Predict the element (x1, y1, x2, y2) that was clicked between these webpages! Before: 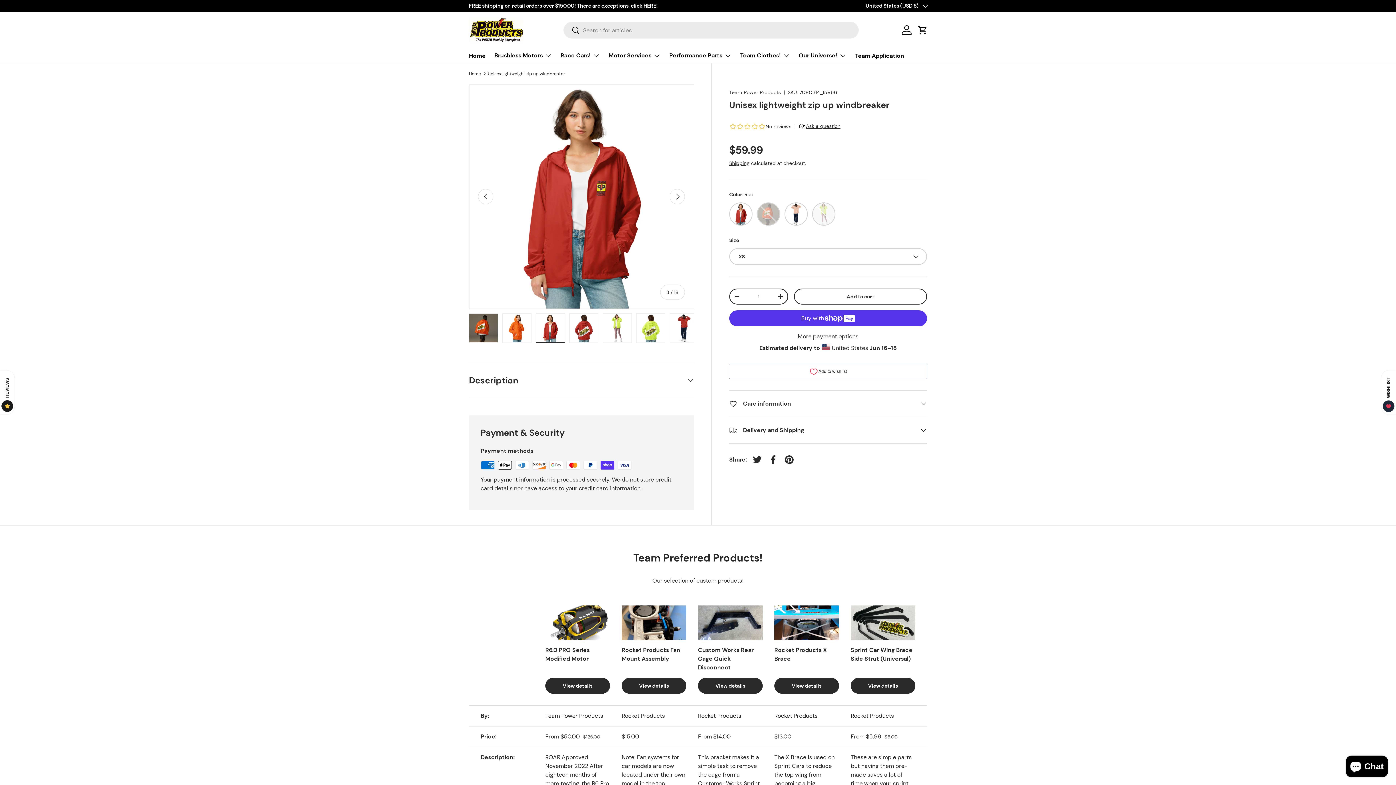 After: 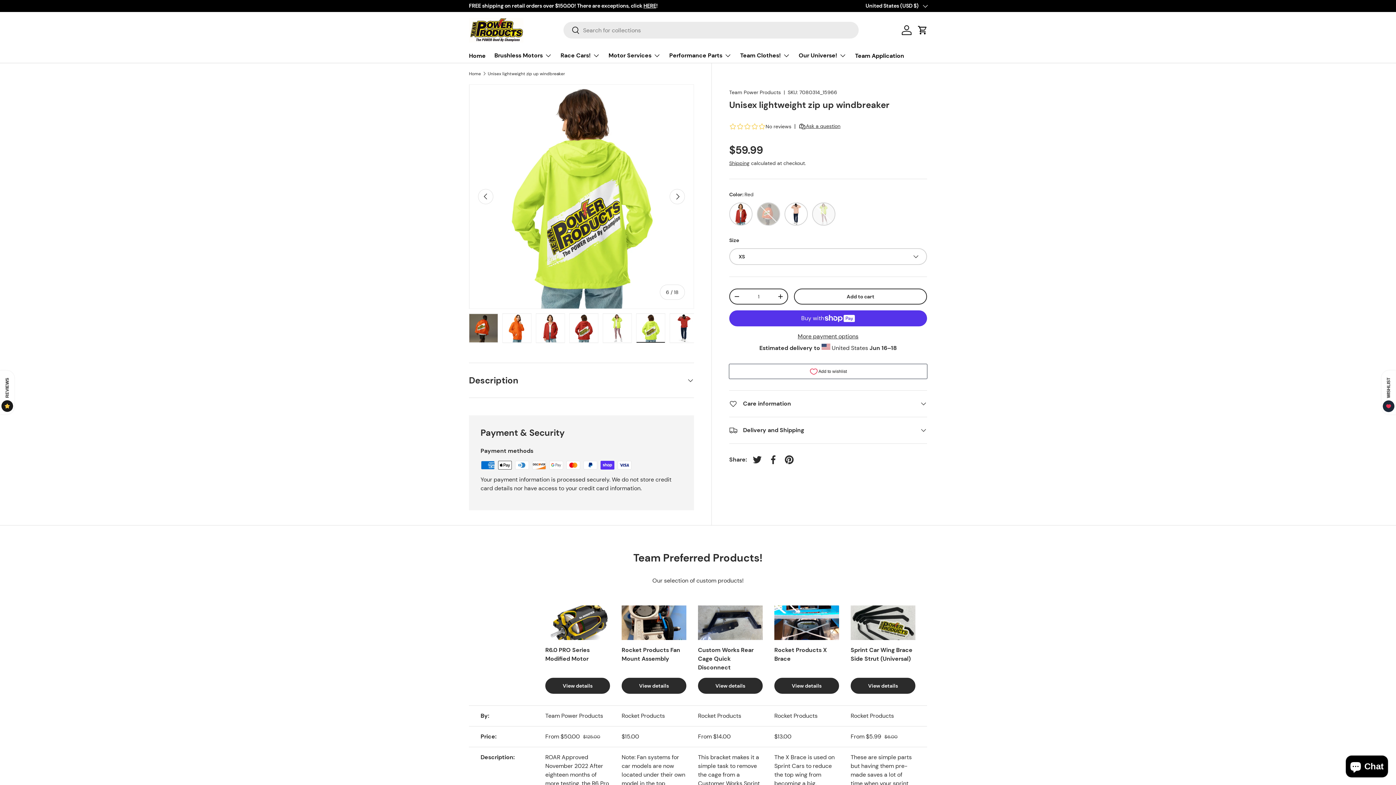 Action: bbox: (636, 313, 665, 343) label: Load image 6 in gallery view